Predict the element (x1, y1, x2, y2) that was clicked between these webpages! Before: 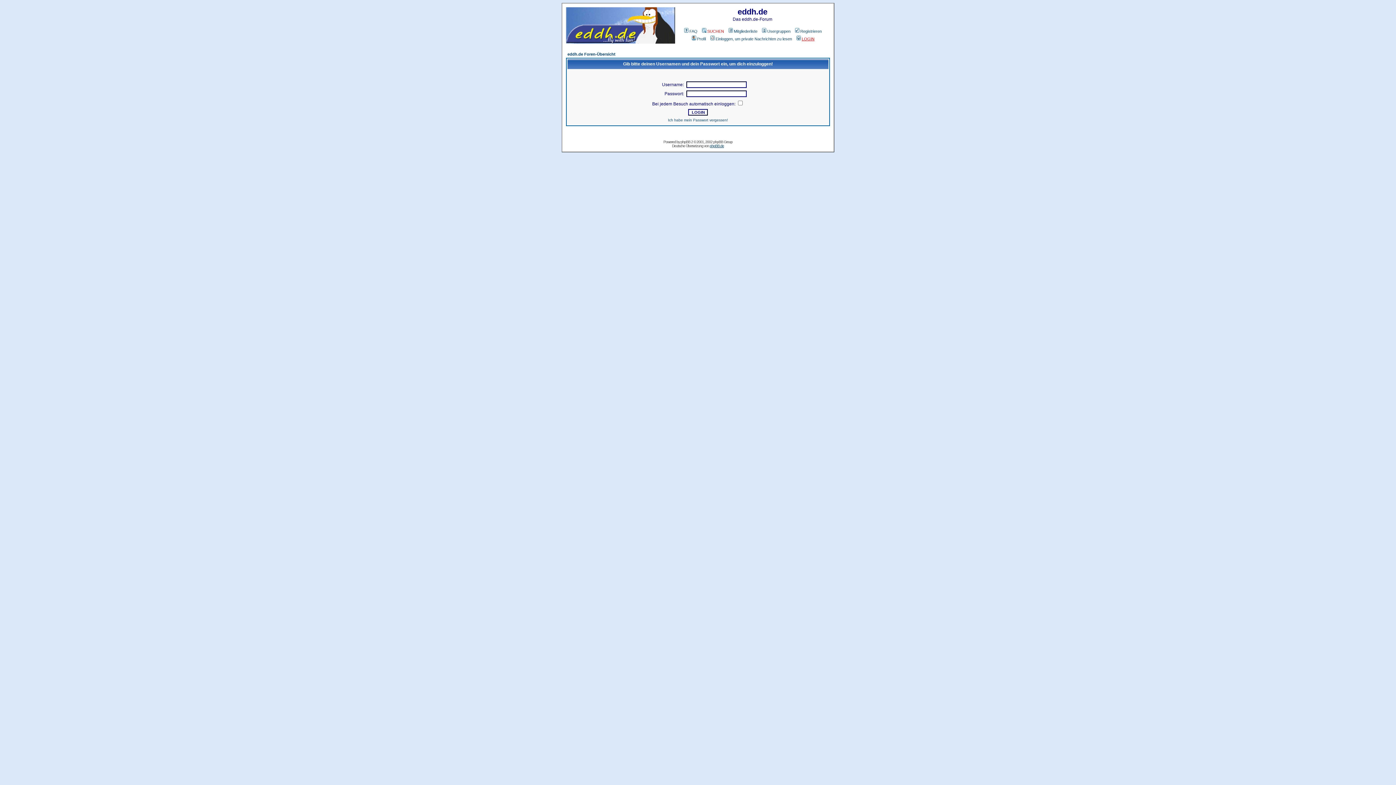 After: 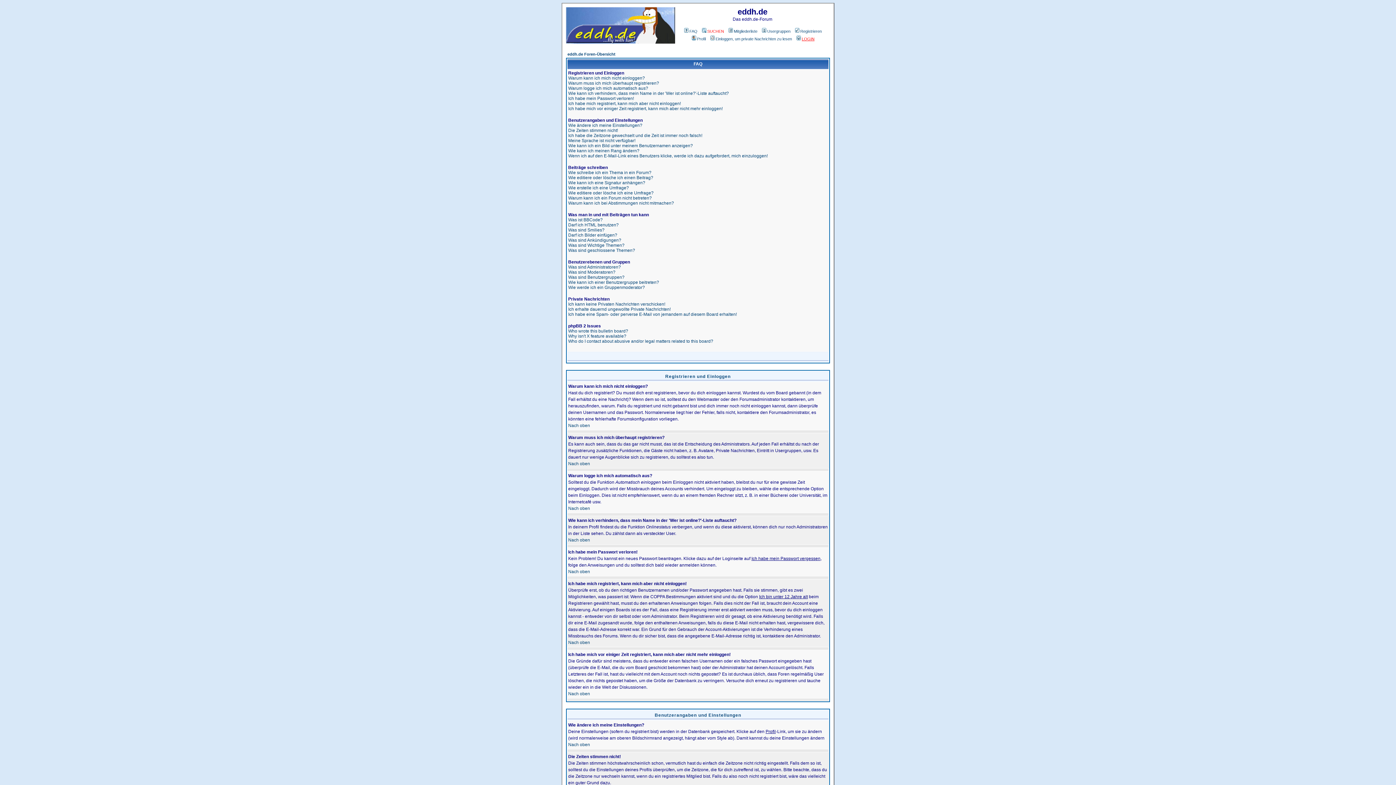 Action: label: FAQ bbox: (683, 29, 697, 33)